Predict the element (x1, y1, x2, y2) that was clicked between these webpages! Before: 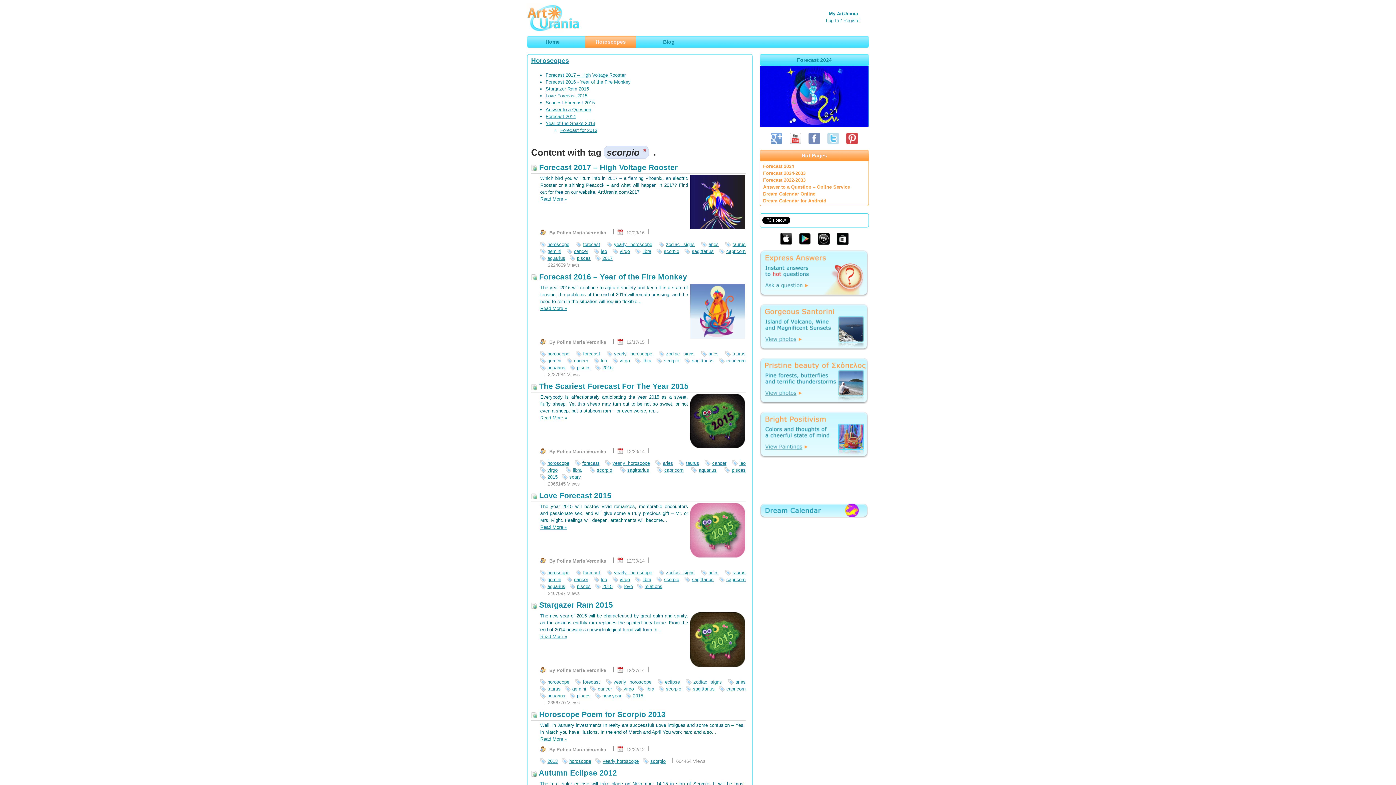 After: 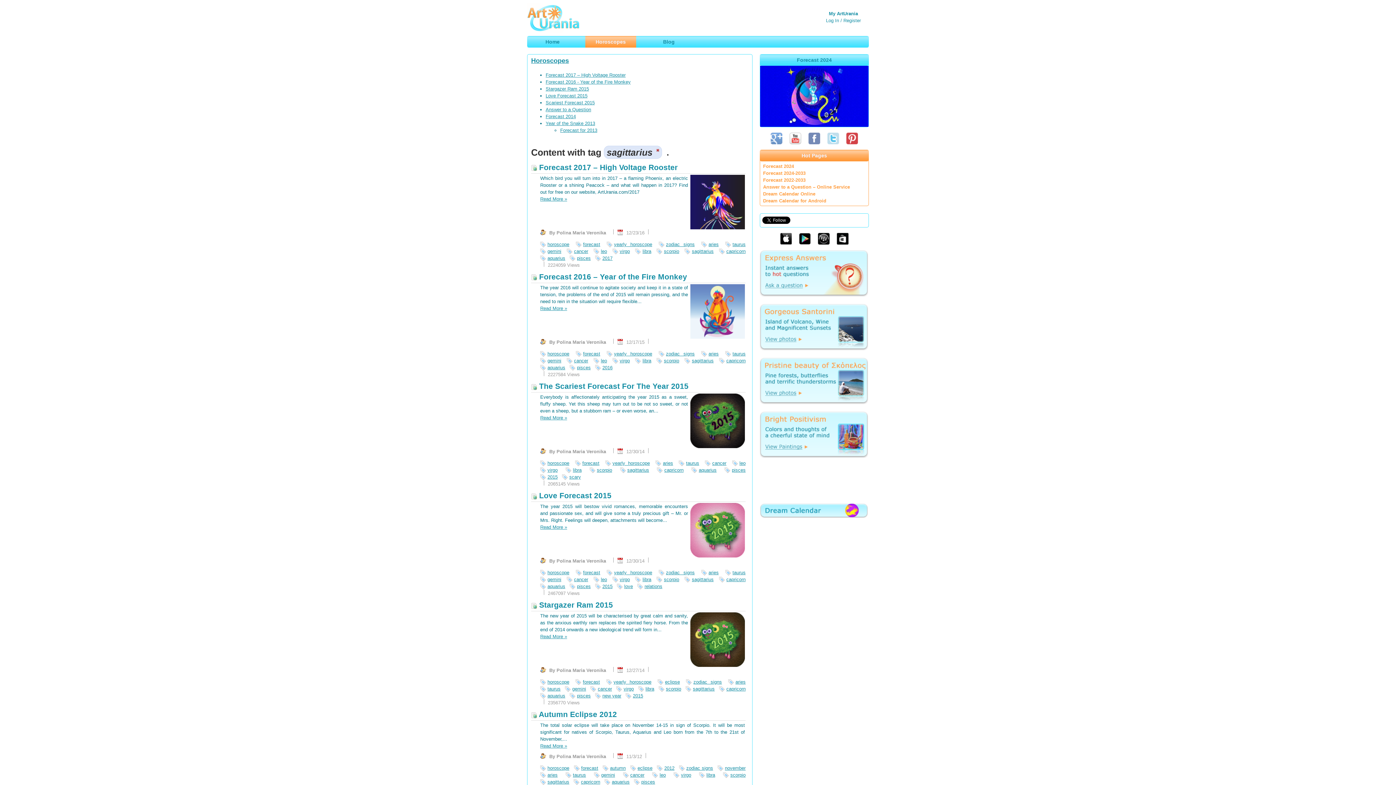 Action: label: sagittarius bbox: (685, 685, 716, 692)